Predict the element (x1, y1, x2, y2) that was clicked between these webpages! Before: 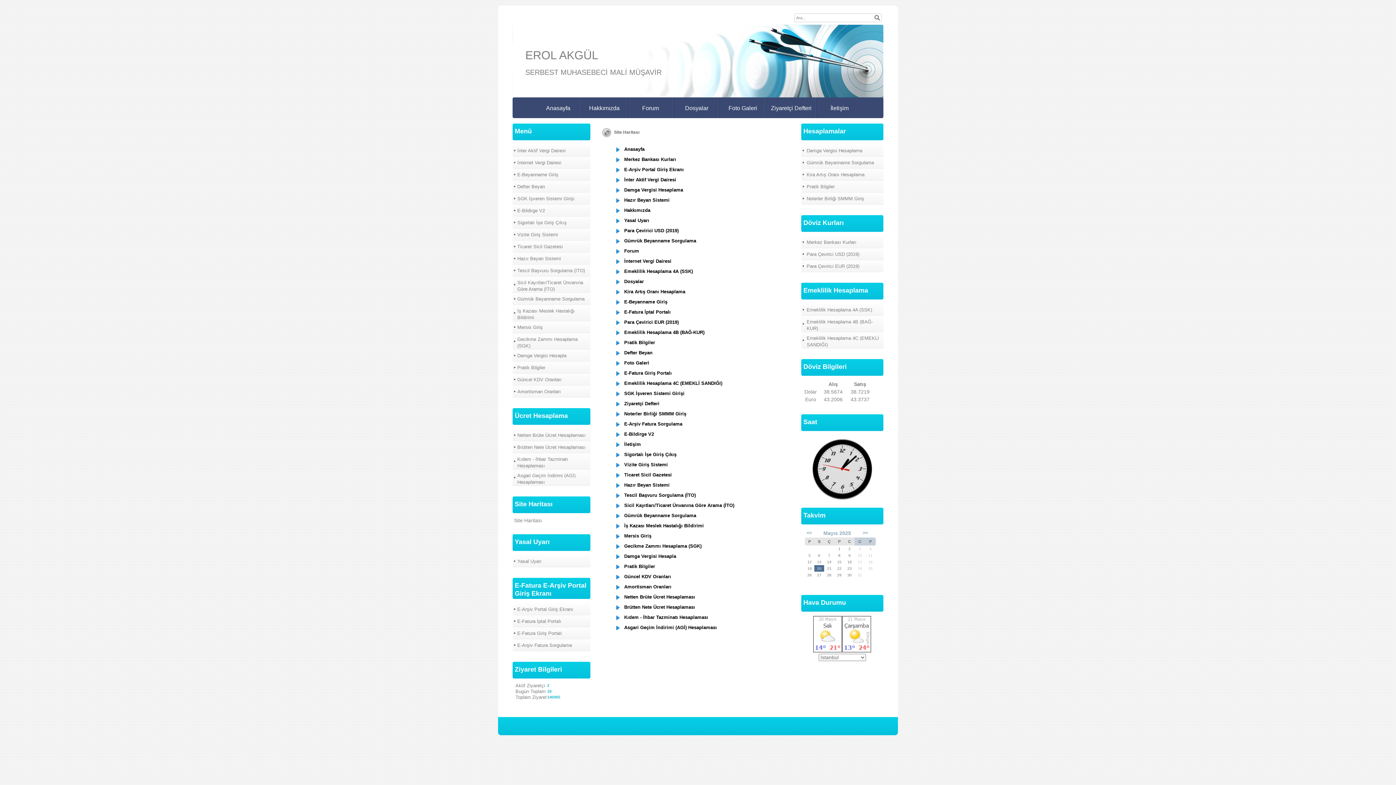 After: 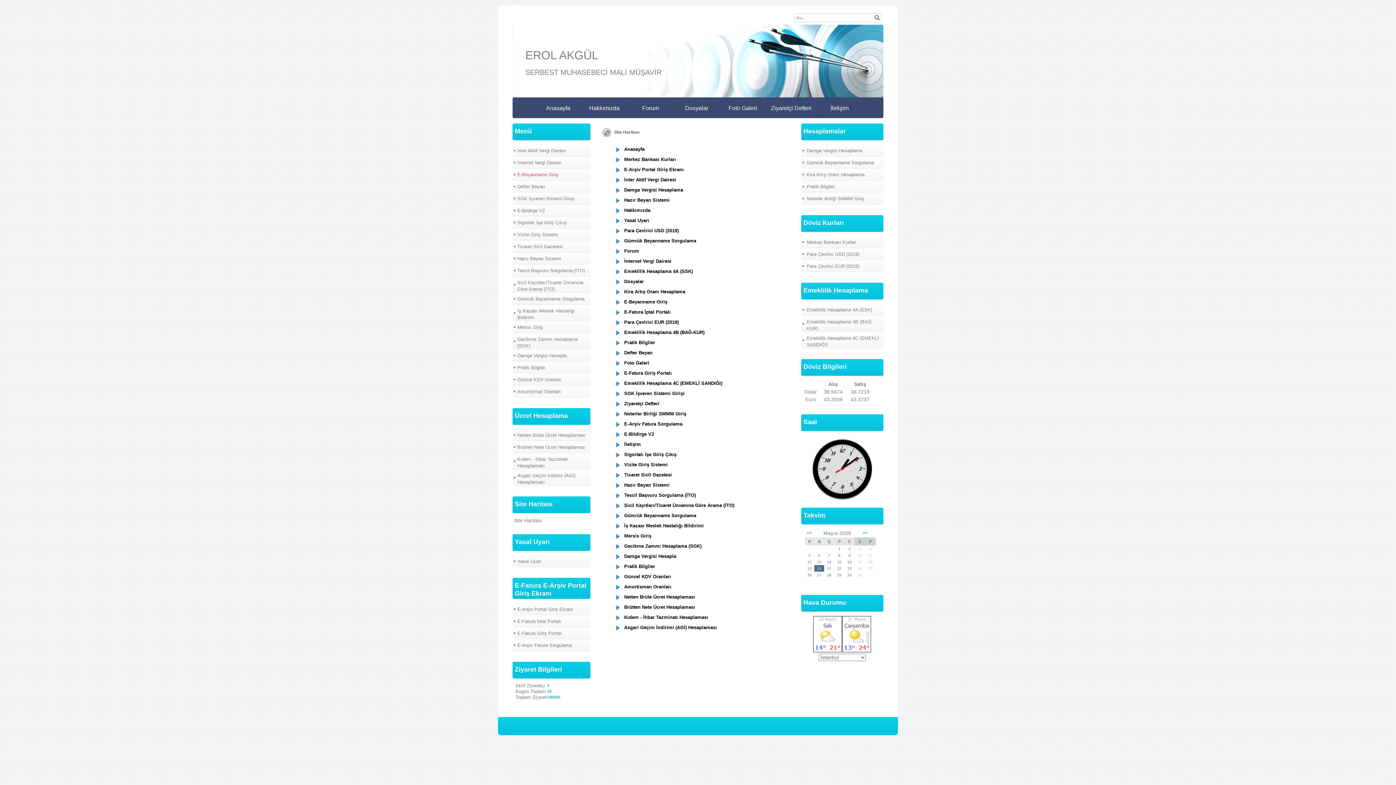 Action: label: E-Beyanname Giriş bbox: (513, 168, 590, 180)